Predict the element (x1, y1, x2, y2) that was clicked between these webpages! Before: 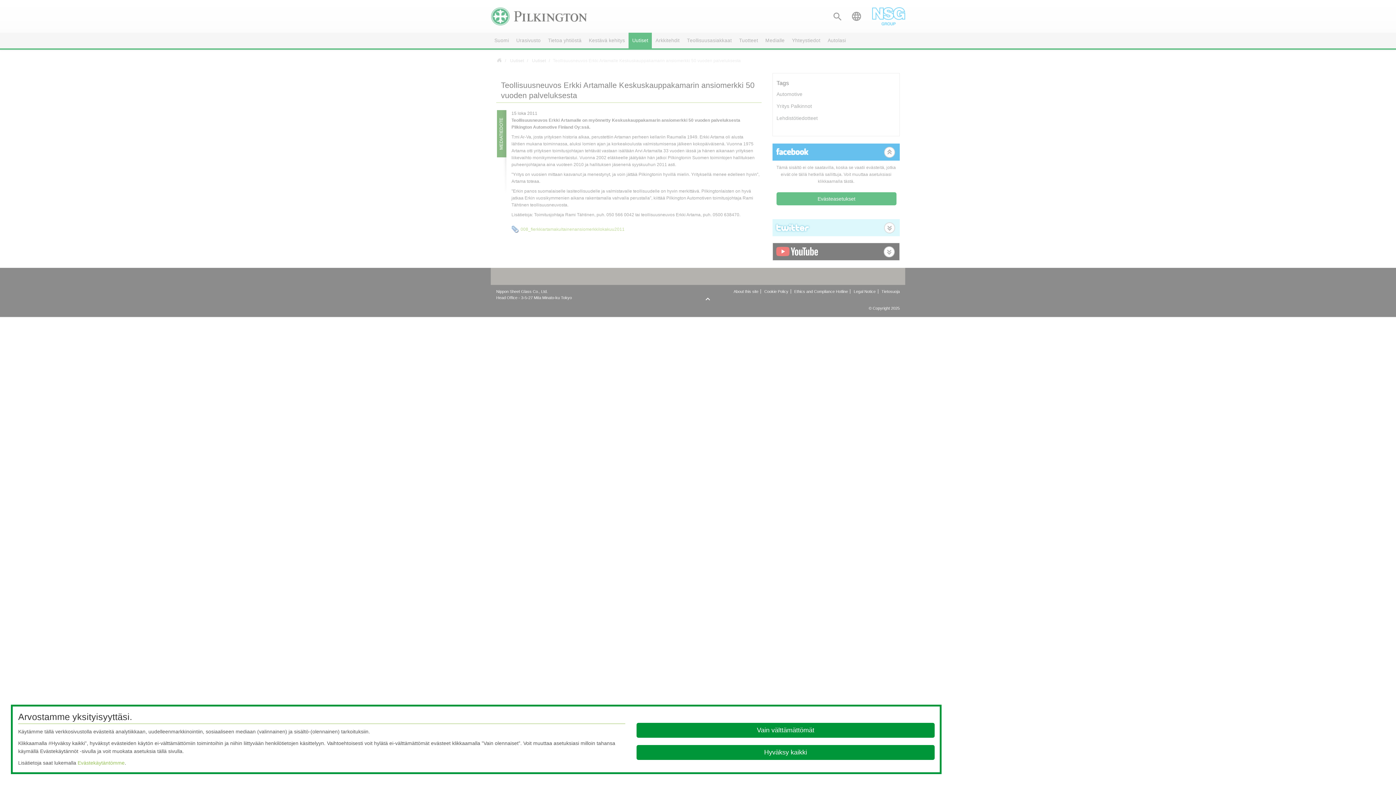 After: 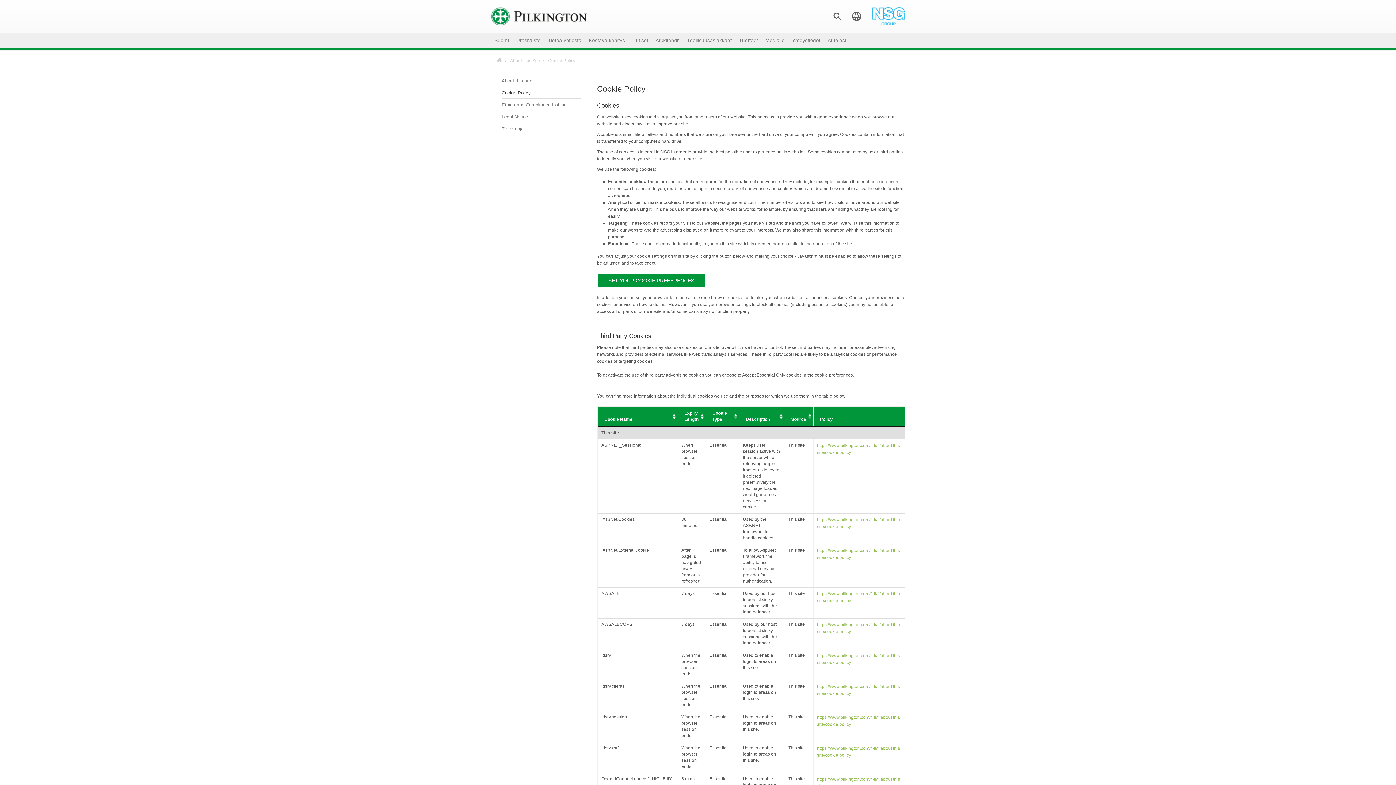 Action: label: Evästekäytäntömme bbox: (77, 760, 124, 766)